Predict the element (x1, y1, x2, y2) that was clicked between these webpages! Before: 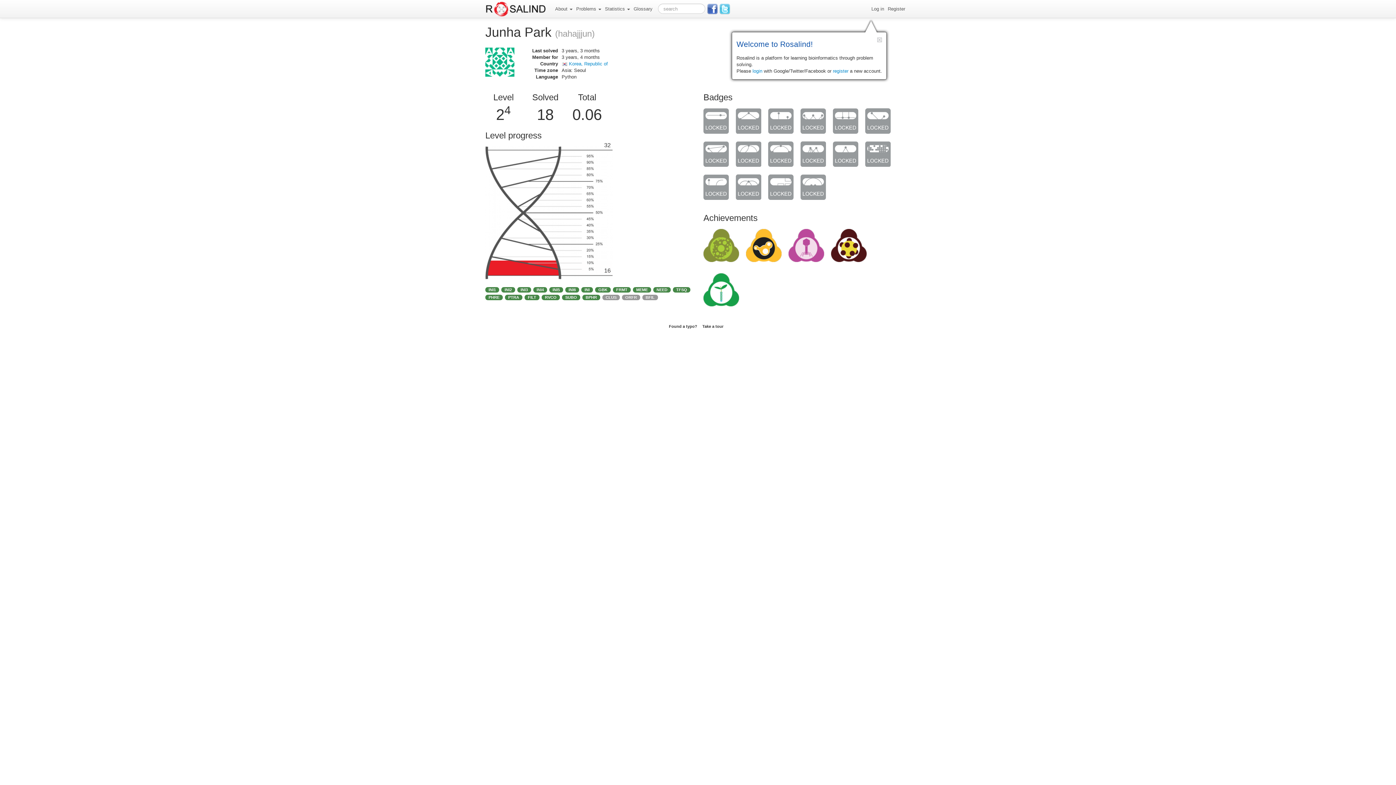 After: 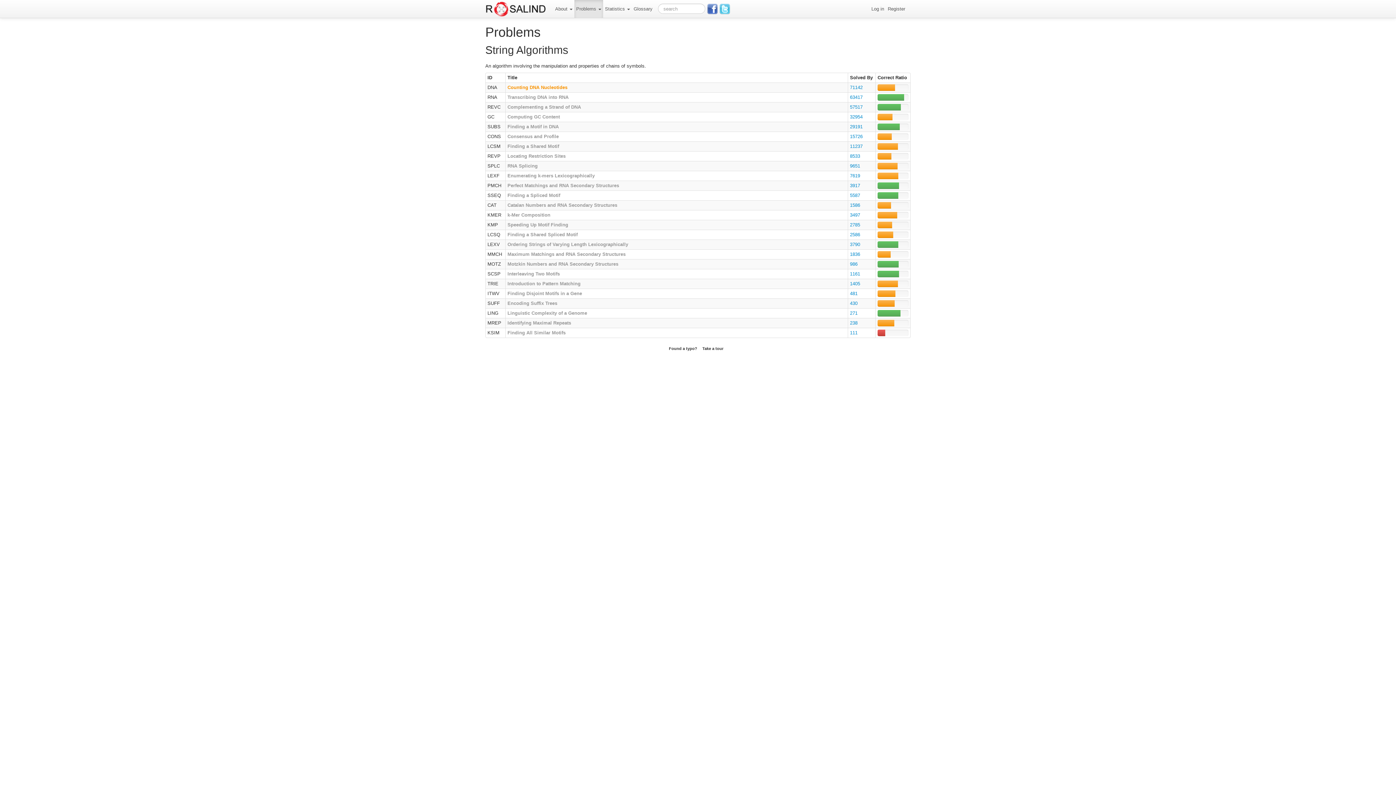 Action: bbox: (800, 184, 826, 189)